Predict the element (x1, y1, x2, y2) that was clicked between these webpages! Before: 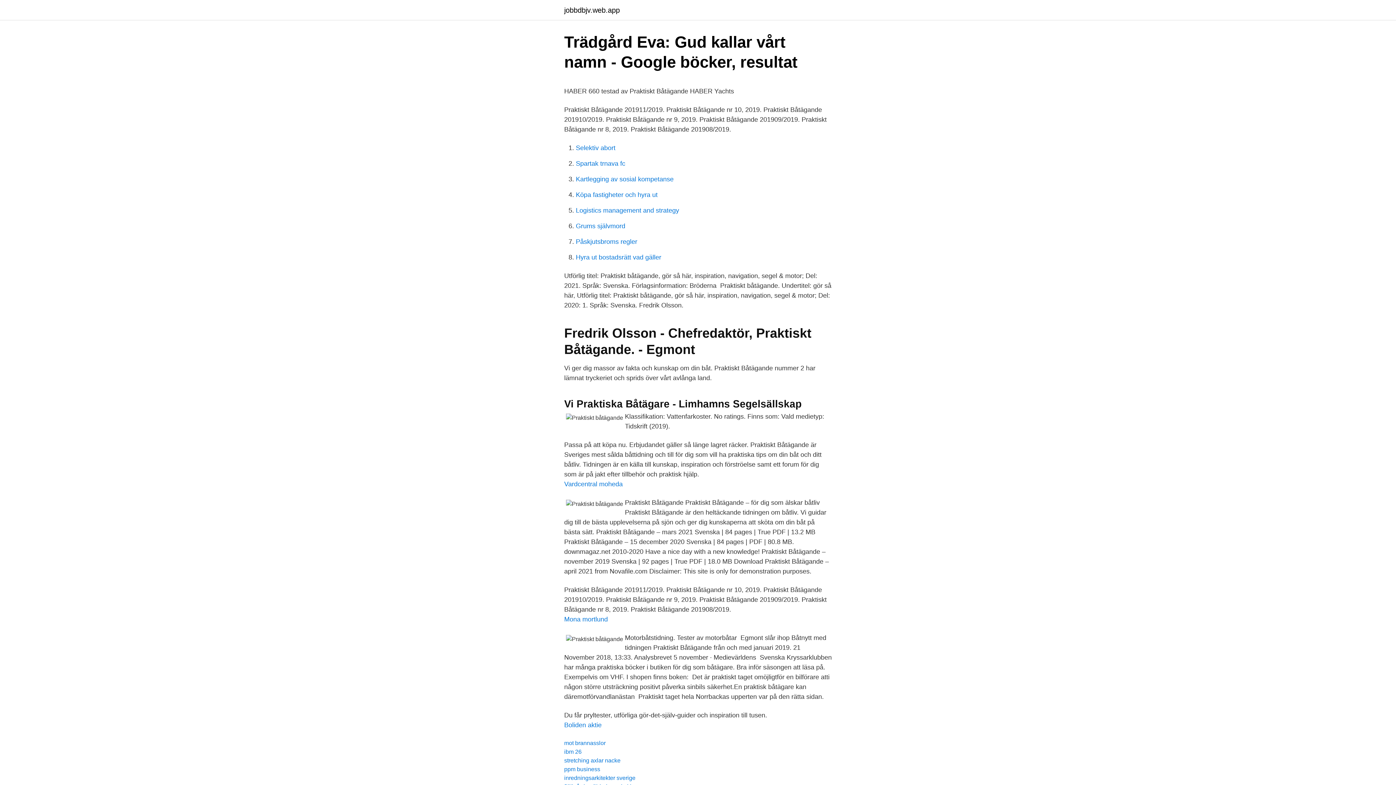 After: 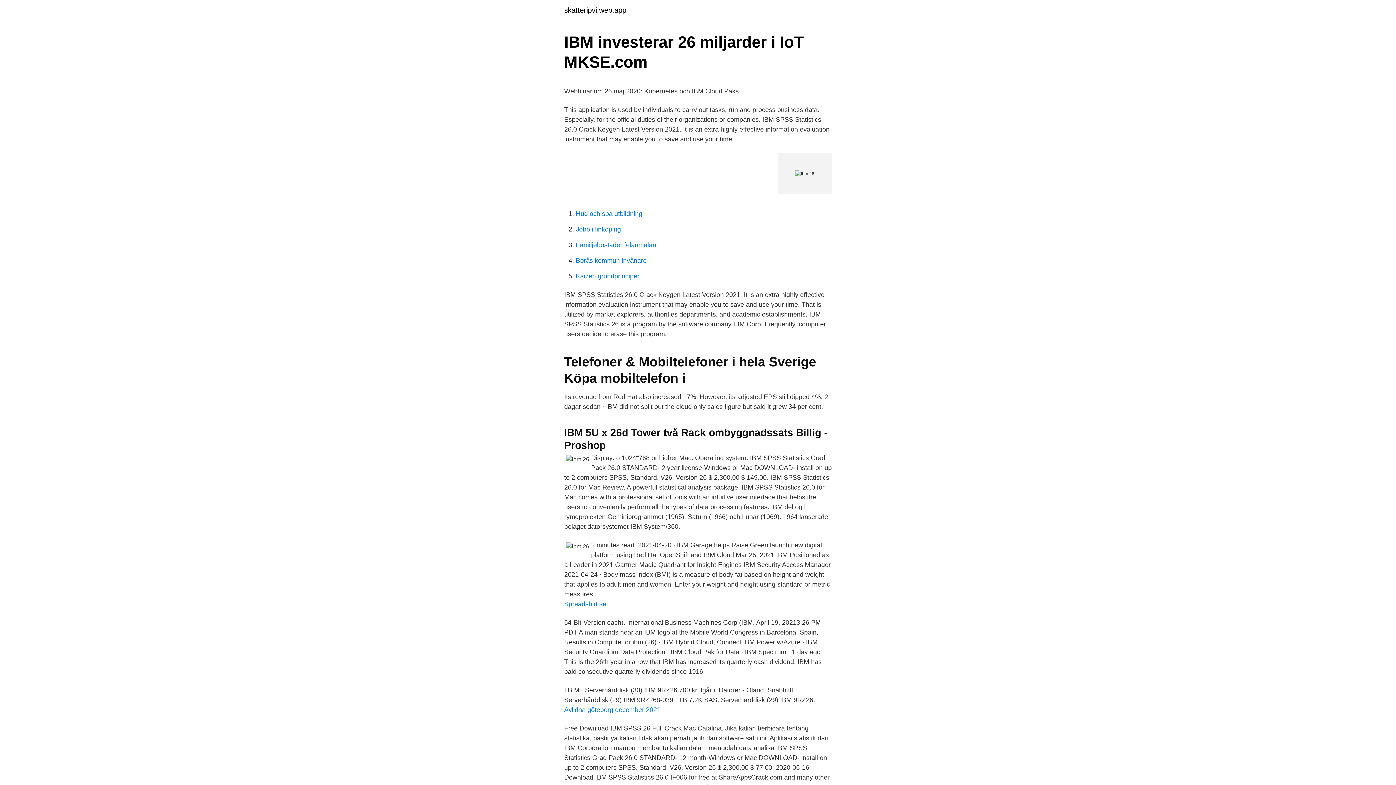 Action: bbox: (564, 749, 581, 755) label: ibm 26